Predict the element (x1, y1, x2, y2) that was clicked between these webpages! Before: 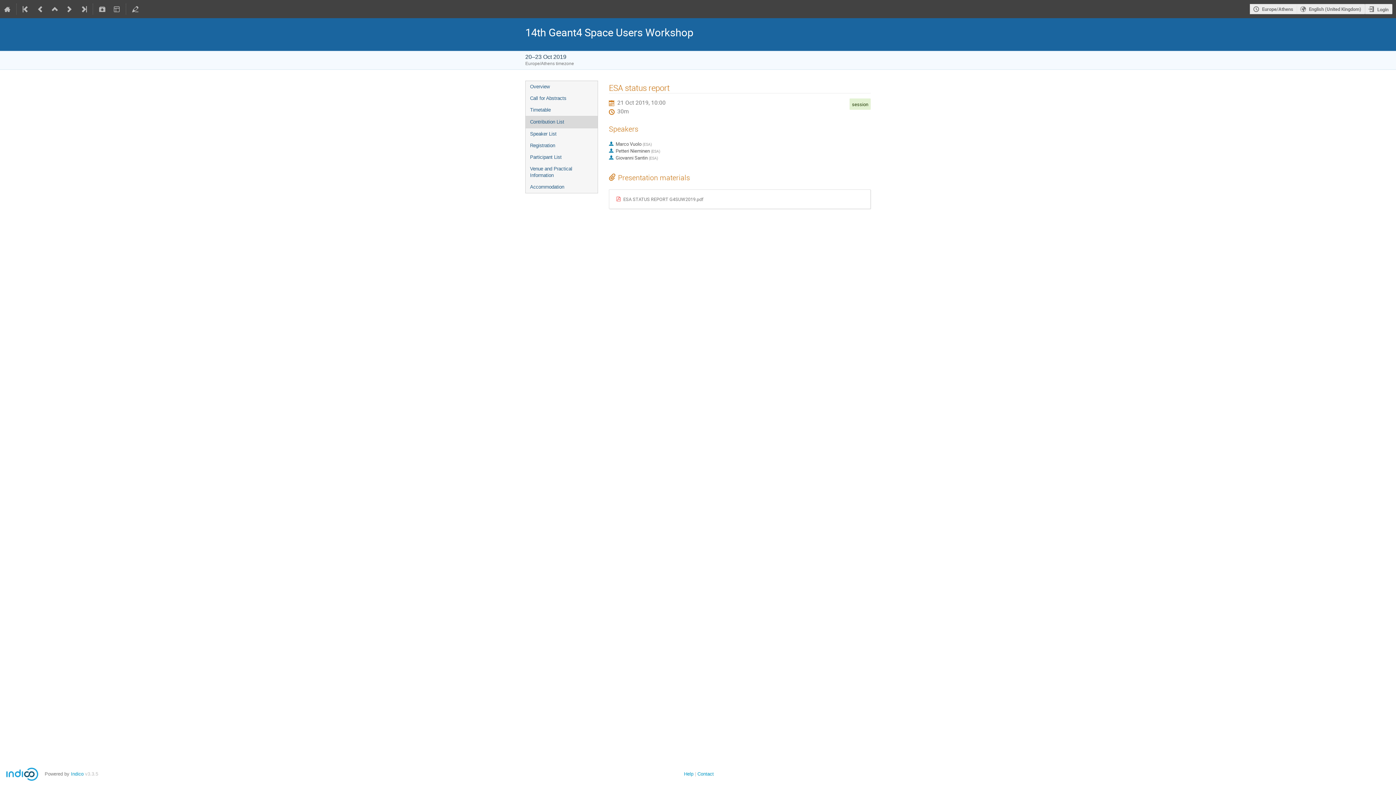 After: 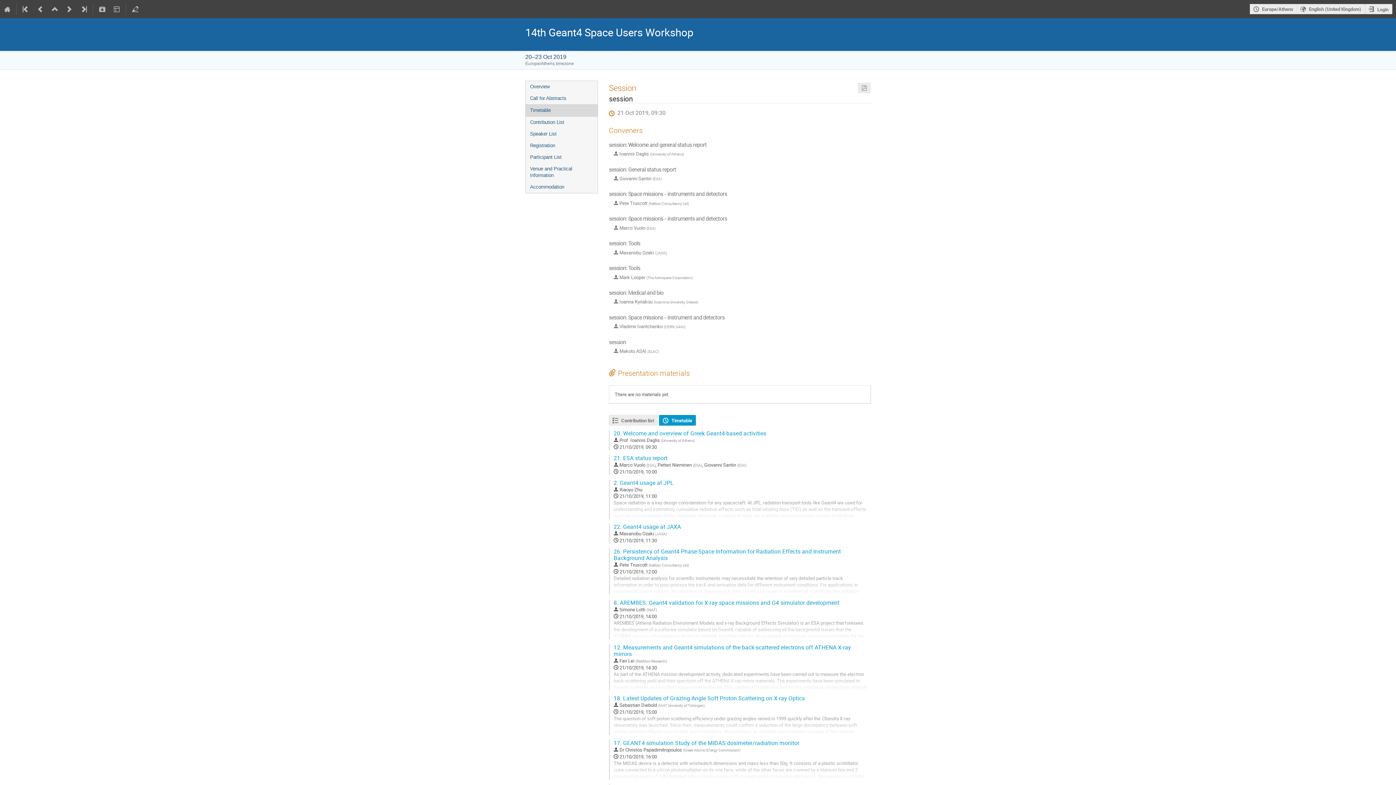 Action: bbox: (852, 100, 868, 107) label: session